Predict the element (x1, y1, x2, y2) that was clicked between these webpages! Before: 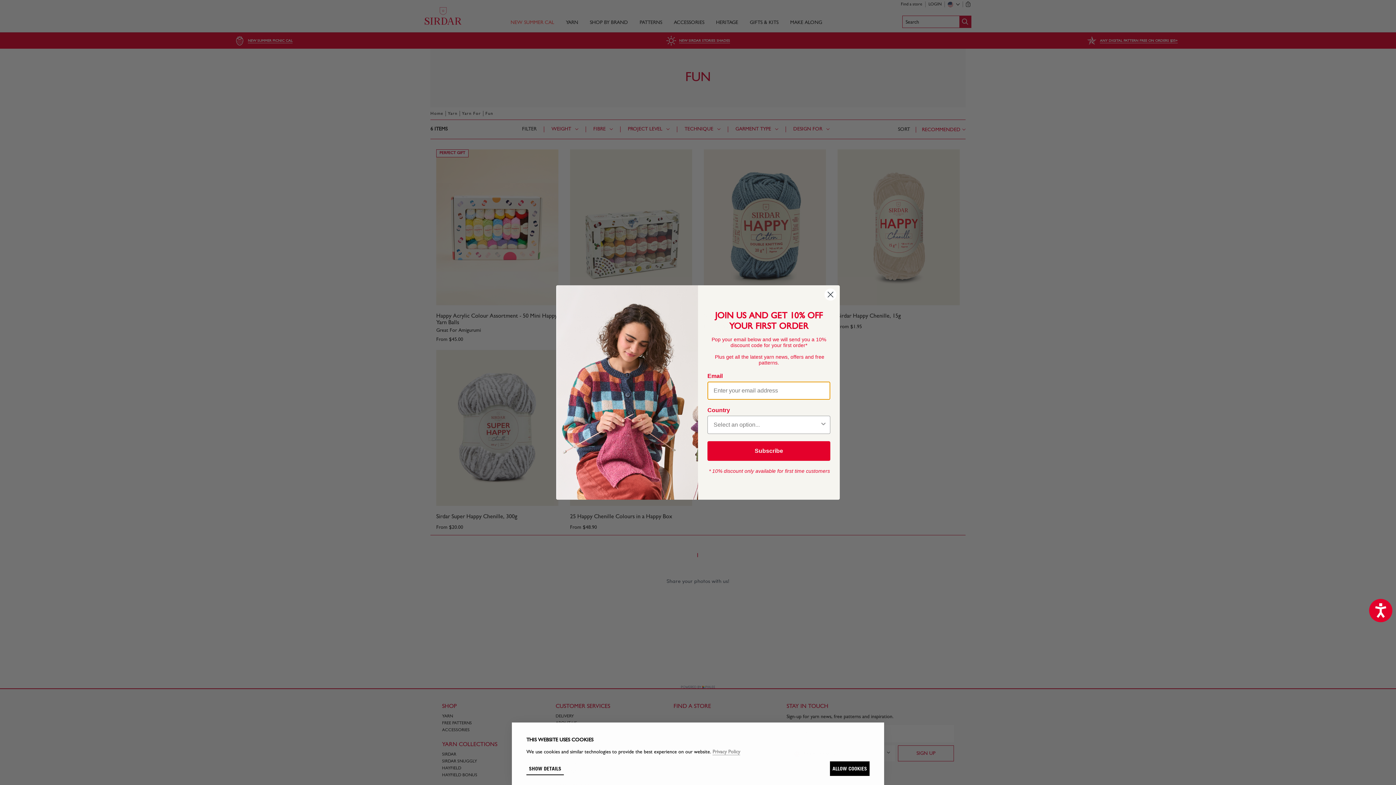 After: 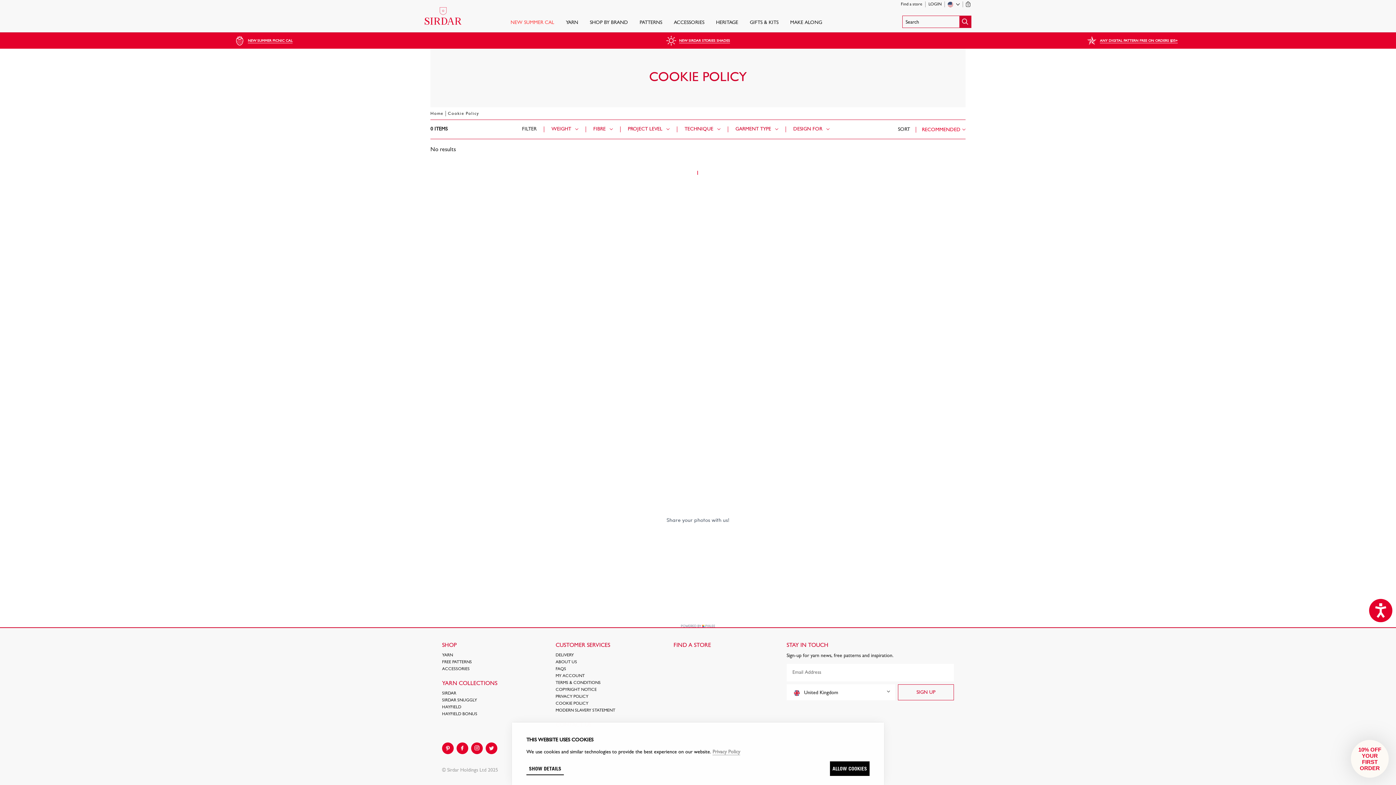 Action: label: Privacy Policy bbox: (712, 749, 740, 755)